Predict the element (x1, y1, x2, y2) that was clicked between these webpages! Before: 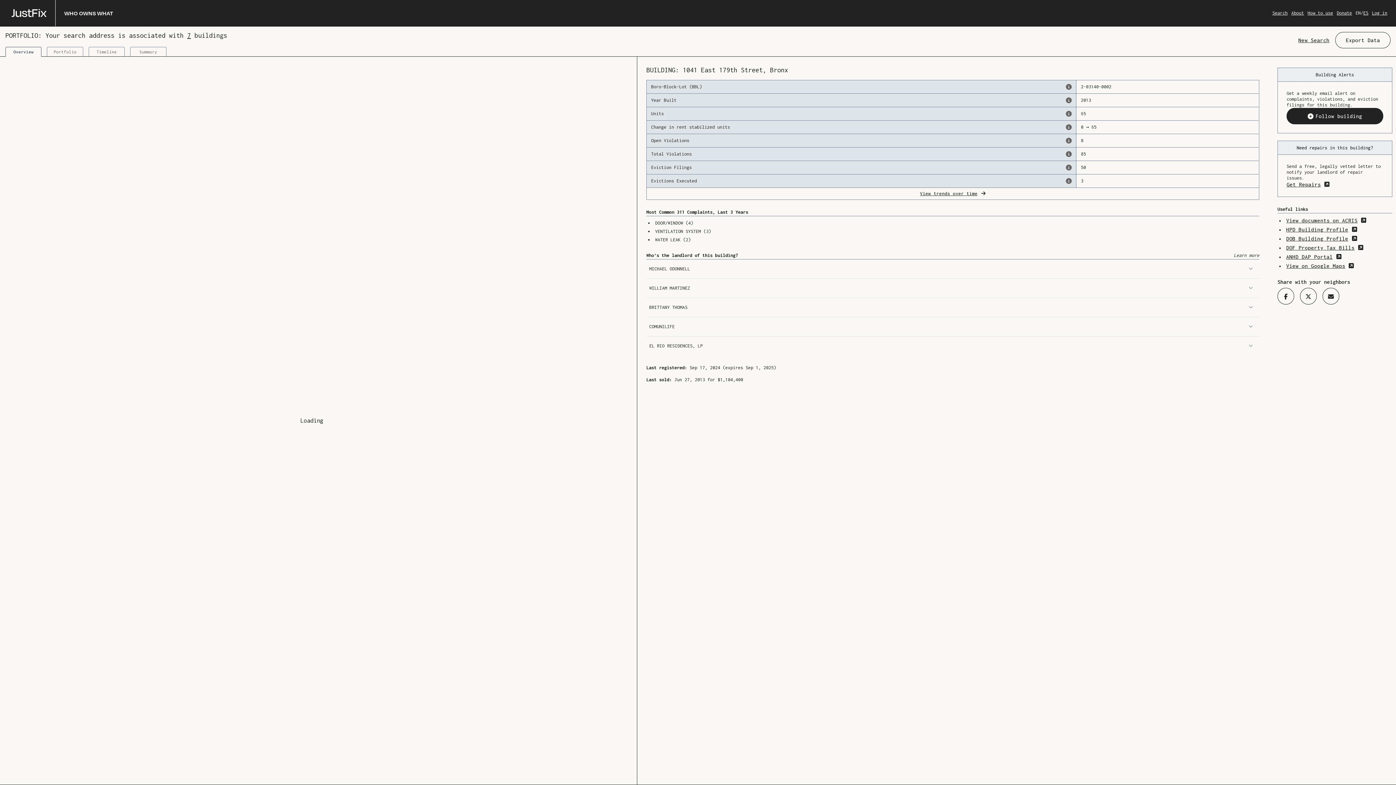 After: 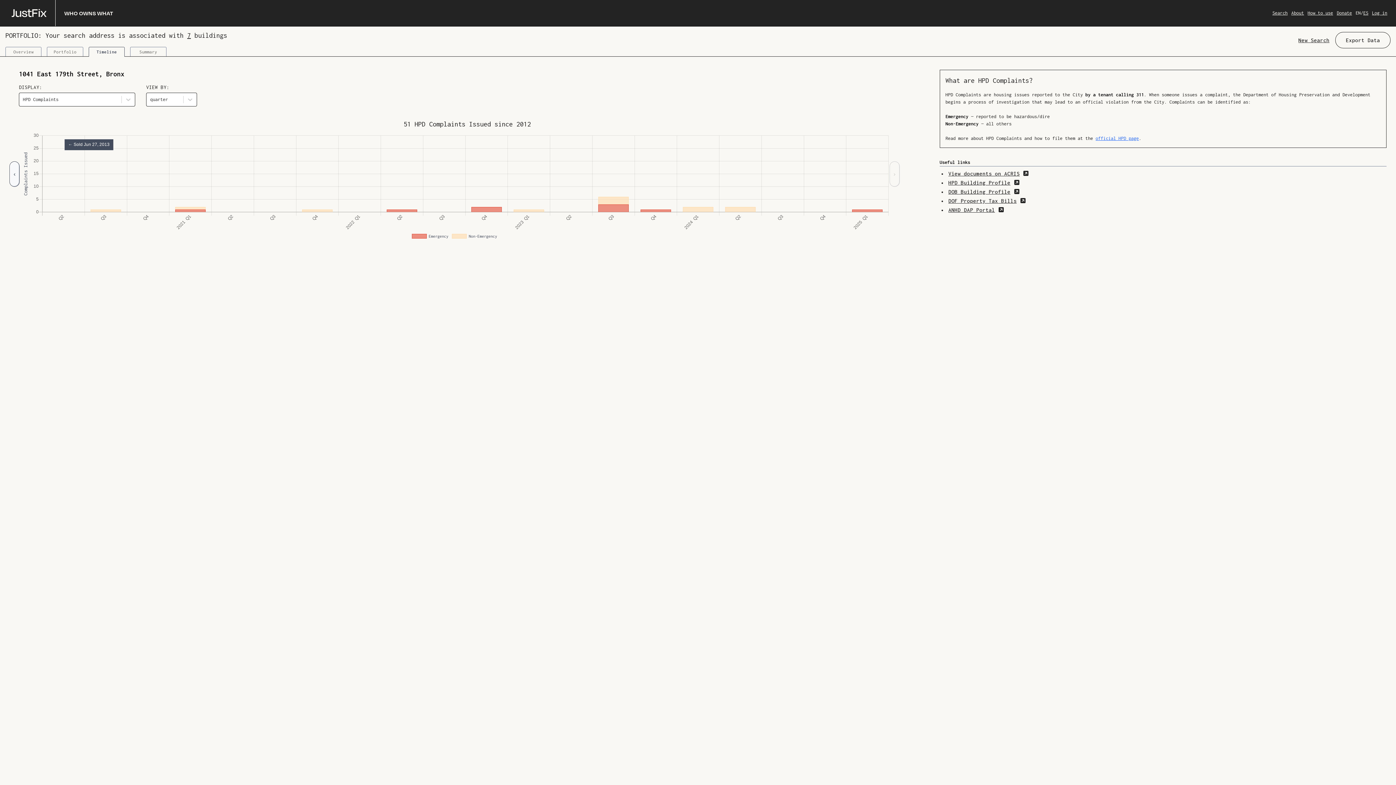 Action: label: View trends over time bbox: (646, 188, 1259, 199)